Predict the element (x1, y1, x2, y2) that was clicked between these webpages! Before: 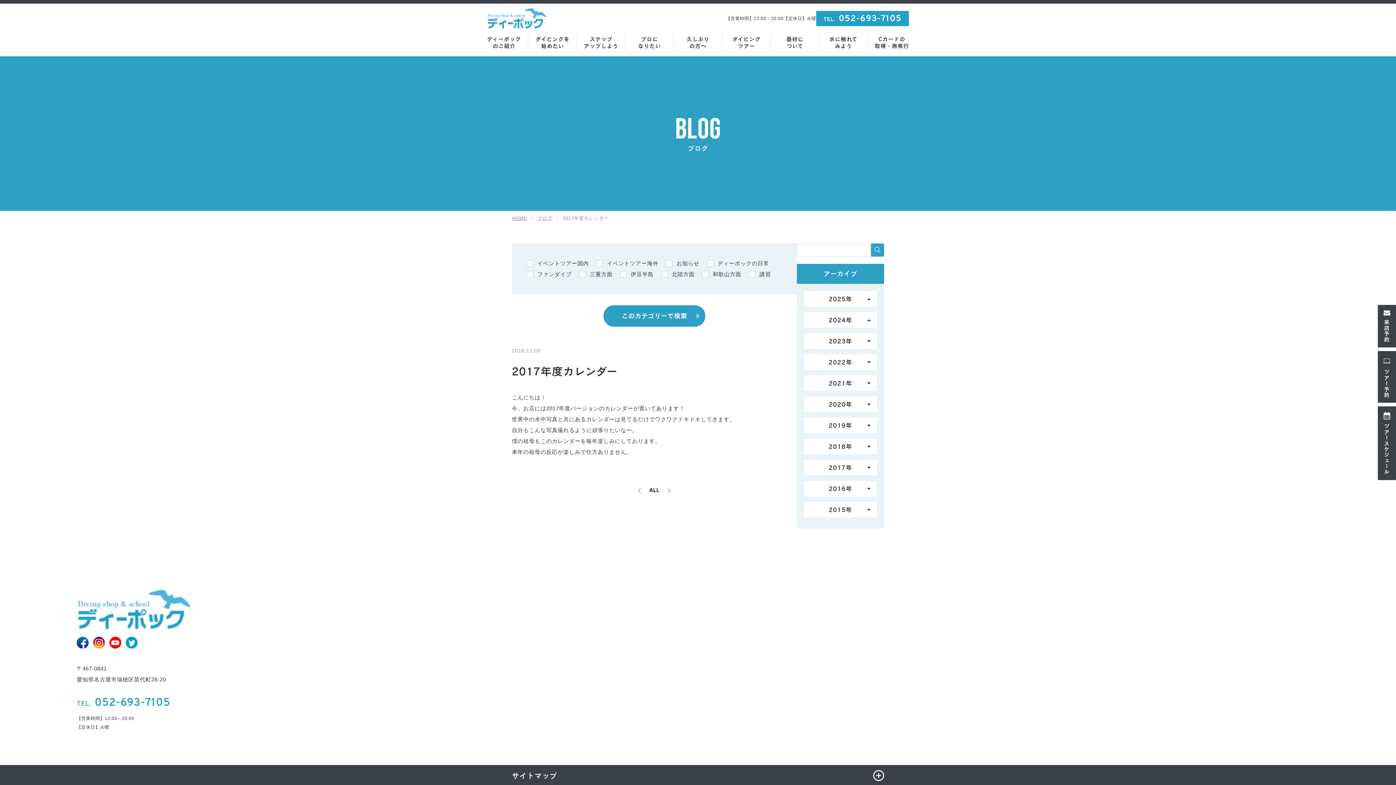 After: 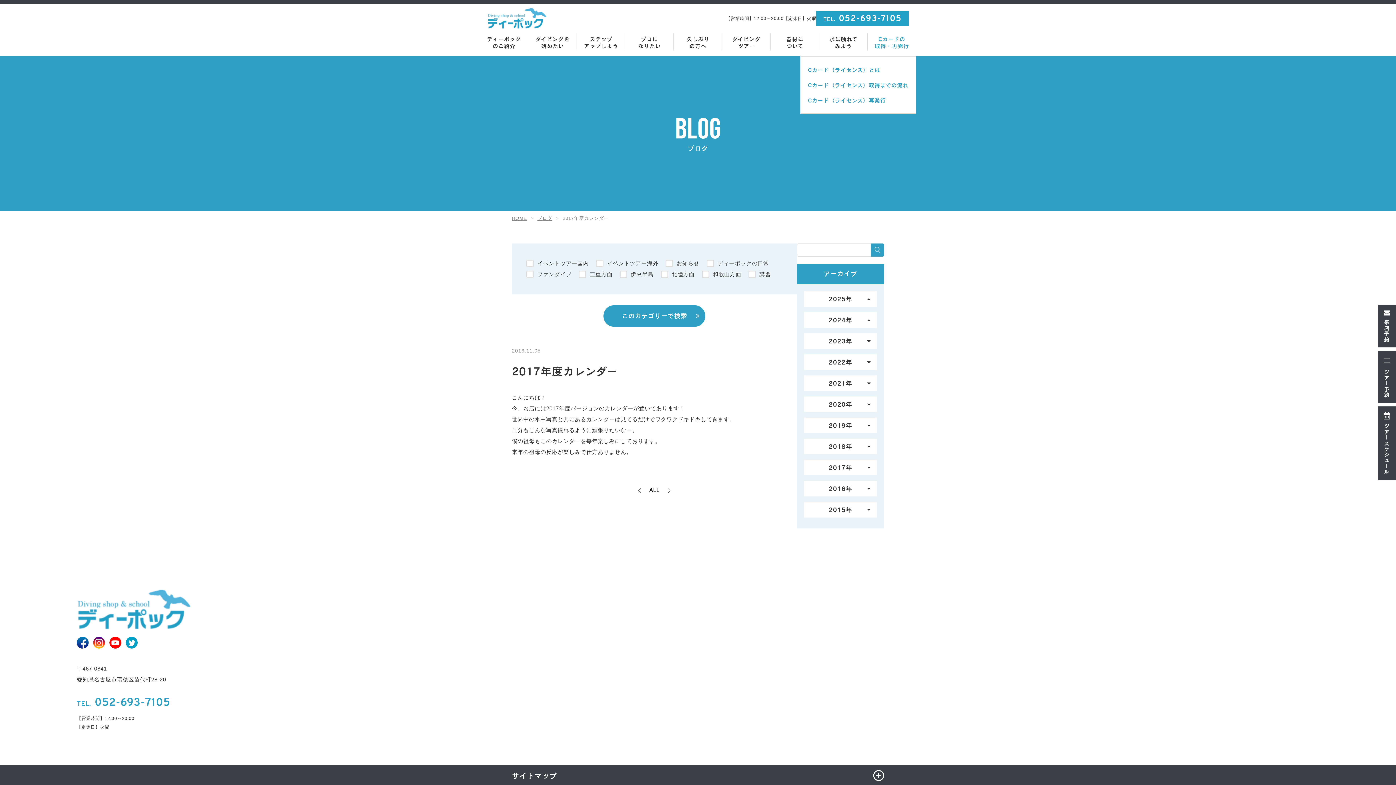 Action: bbox: (867, 28, 916, 56) label: Cカードの
取得・再発行